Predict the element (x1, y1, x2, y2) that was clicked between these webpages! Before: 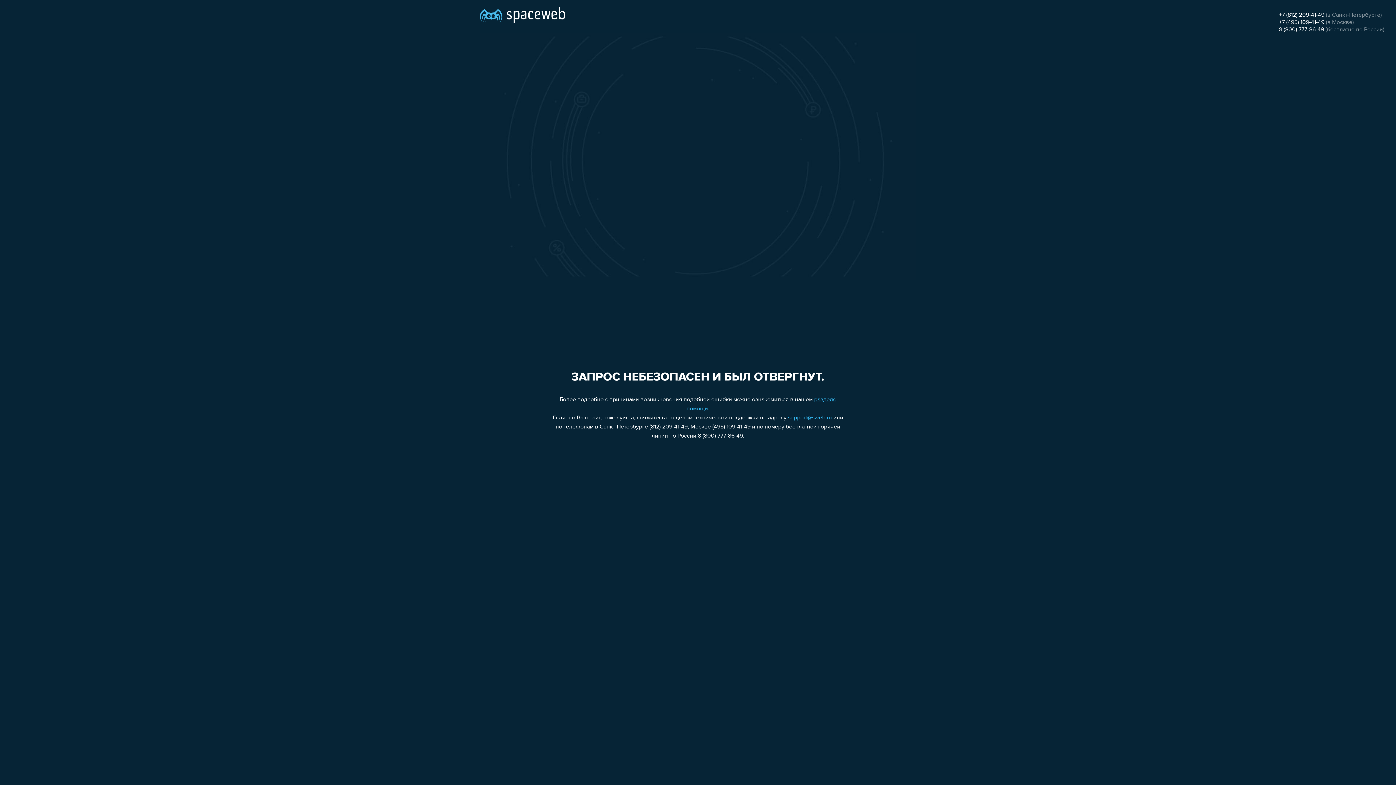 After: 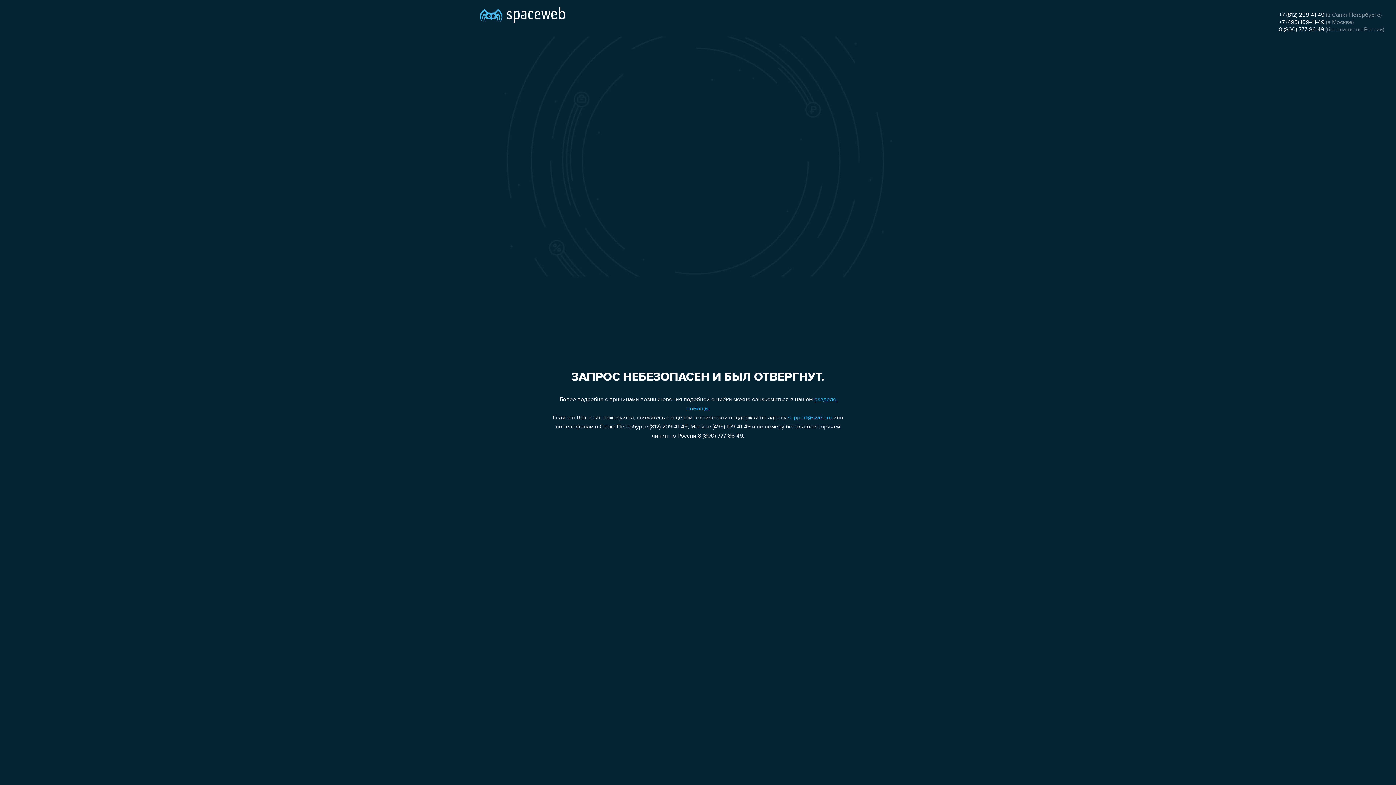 Action: bbox: (788, 415, 832, 421) label: support@sweb.ru